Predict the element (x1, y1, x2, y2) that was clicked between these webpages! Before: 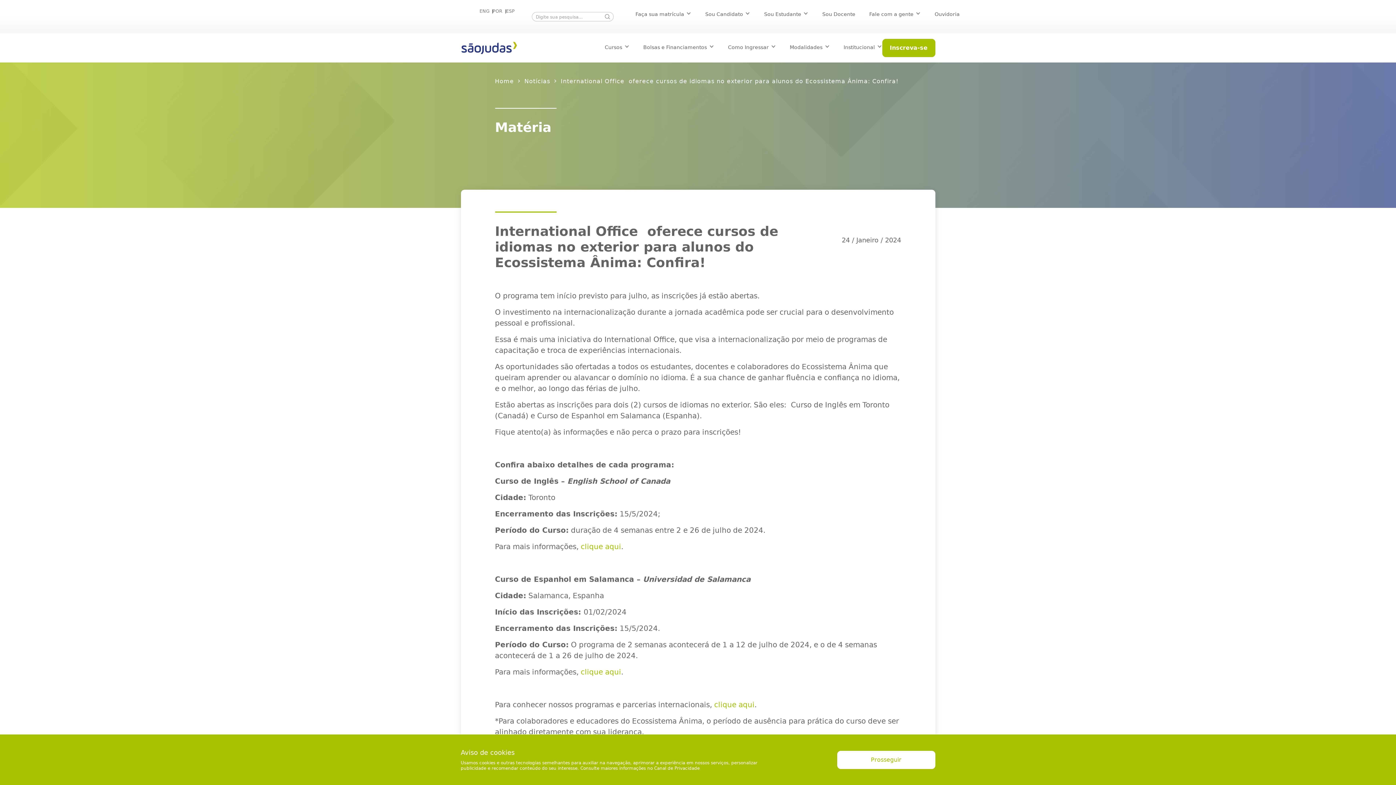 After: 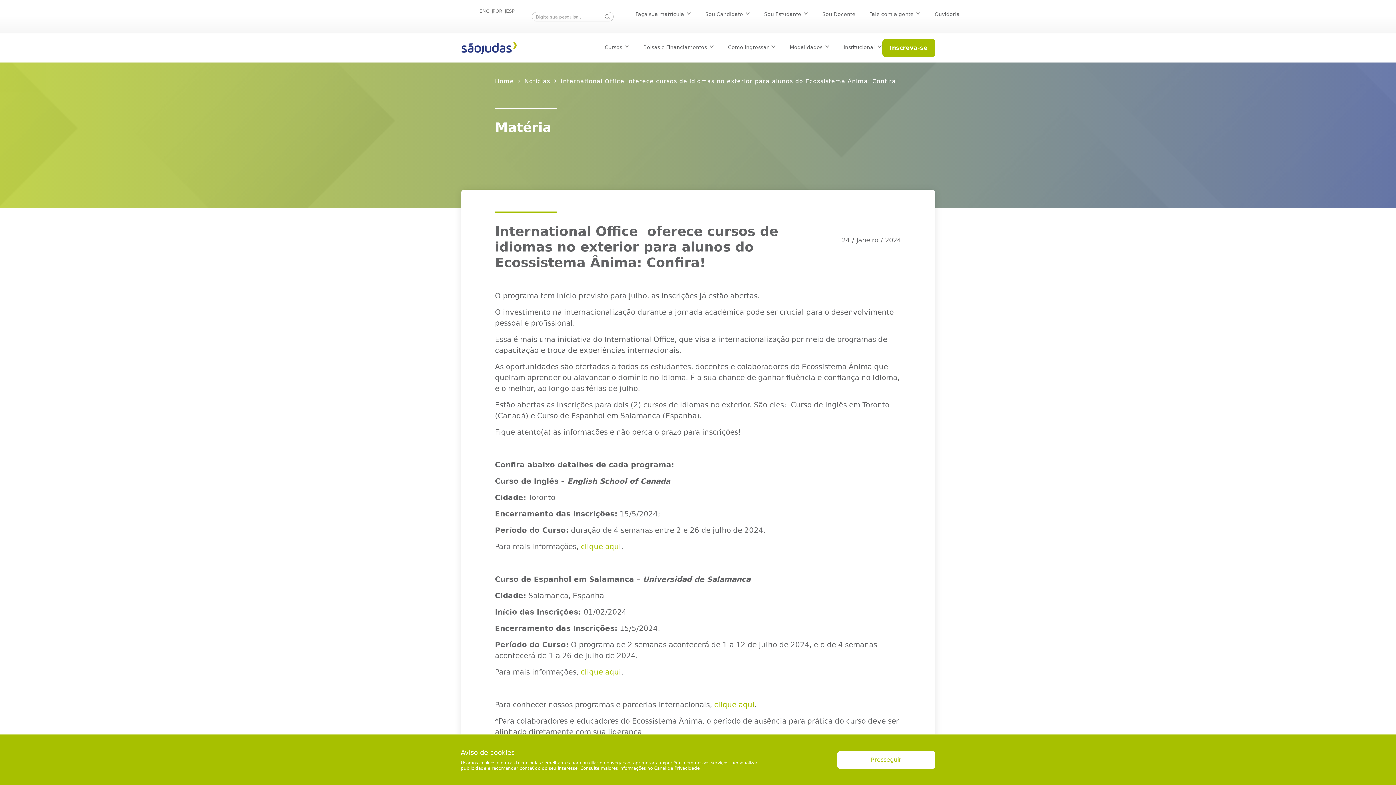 Action: label: clique aqui bbox: (580, 668, 621, 676)